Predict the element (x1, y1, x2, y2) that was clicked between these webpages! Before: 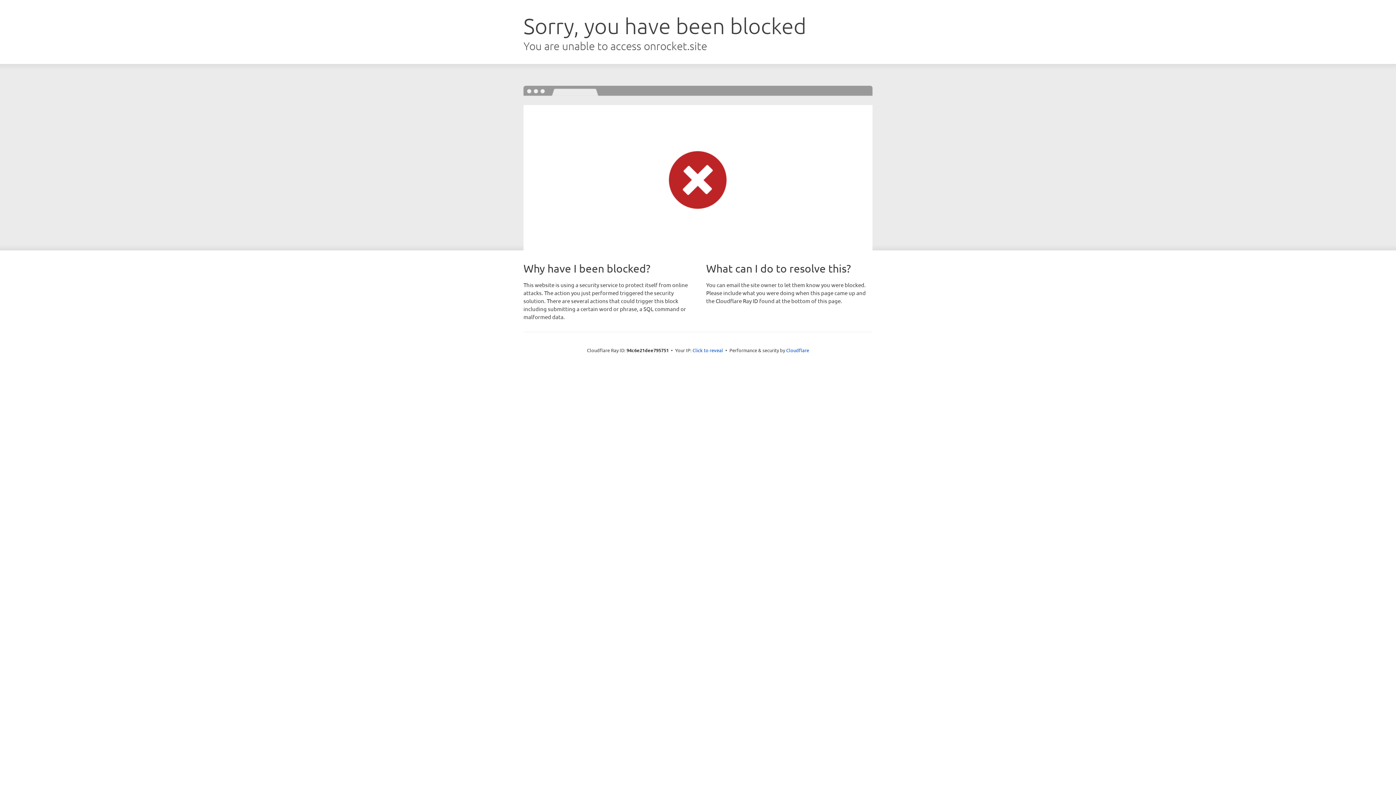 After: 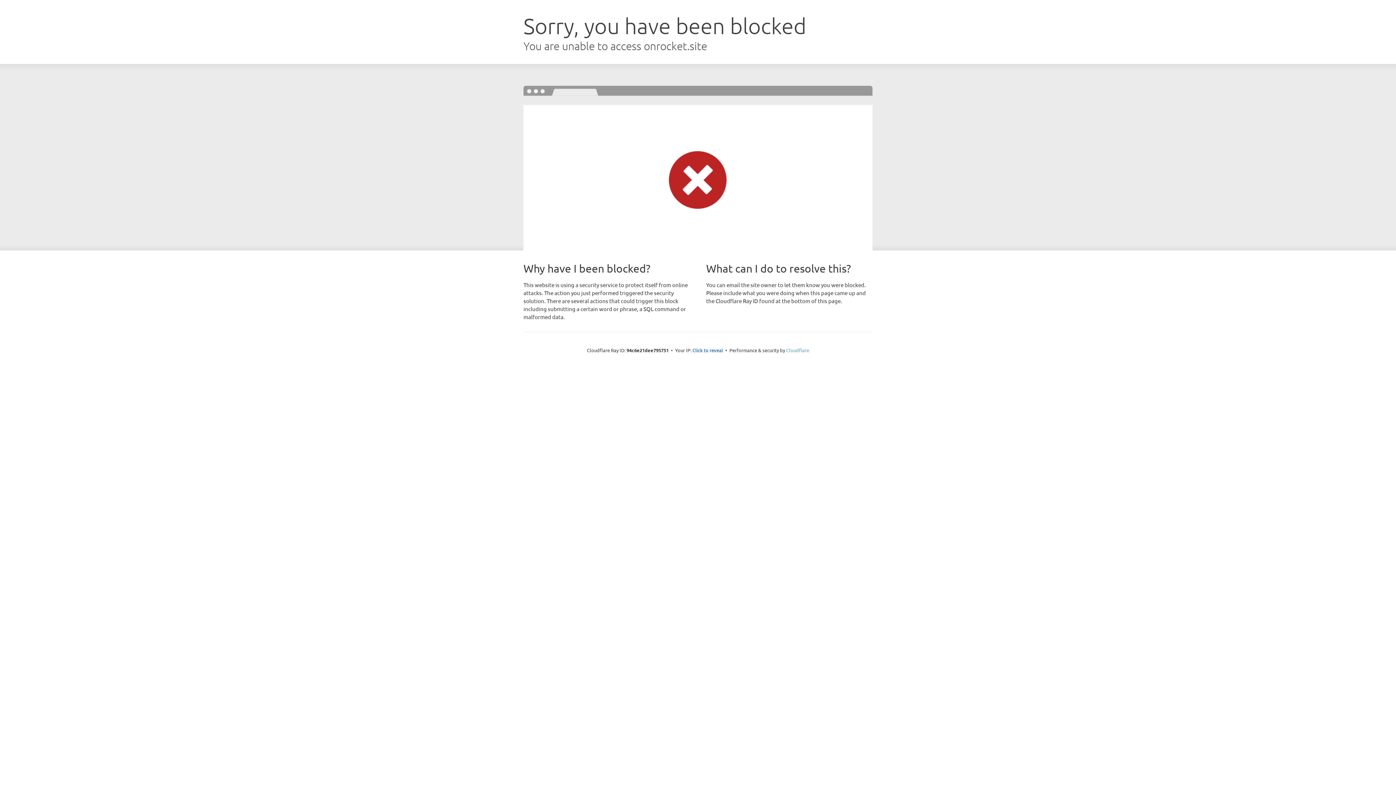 Action: bbox: (786, 347, 809, 353) label: Cloudflare